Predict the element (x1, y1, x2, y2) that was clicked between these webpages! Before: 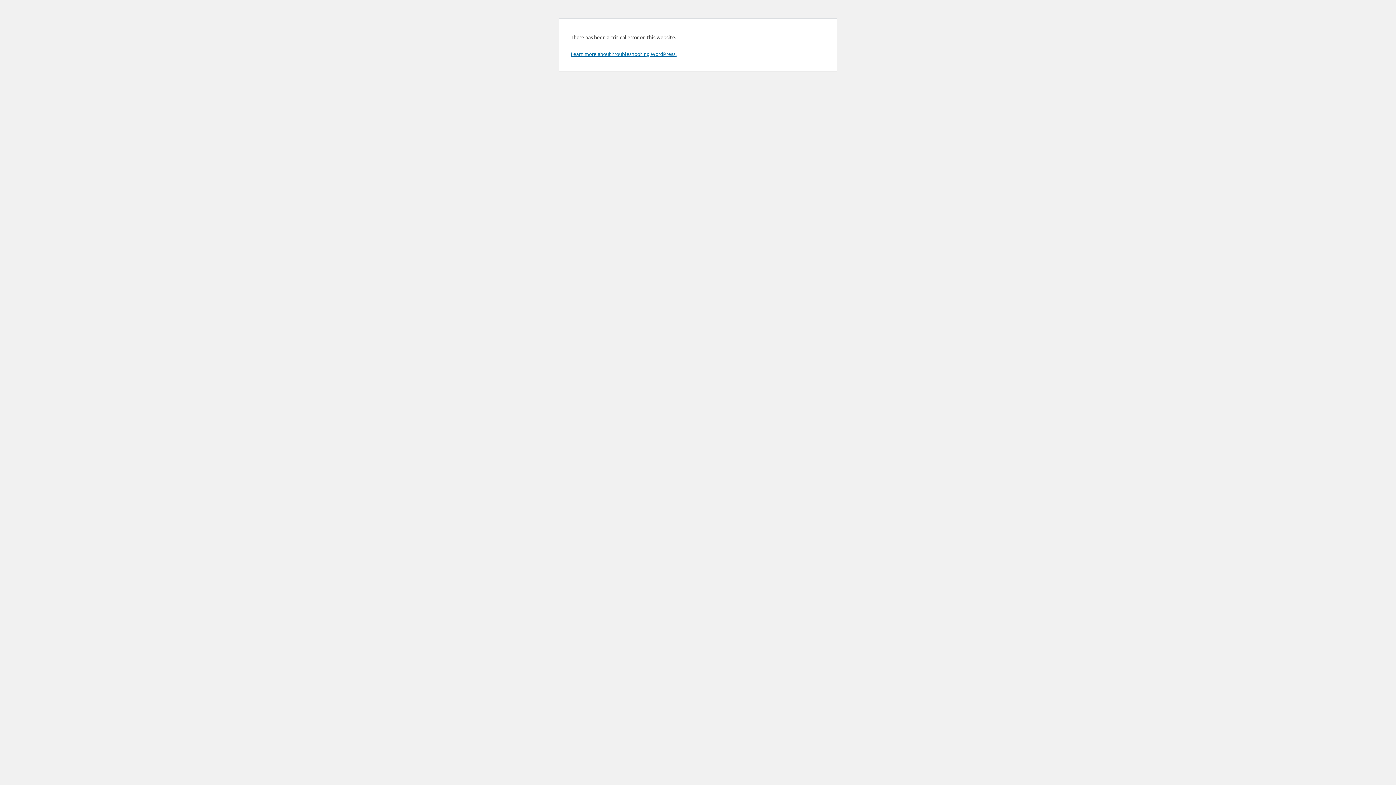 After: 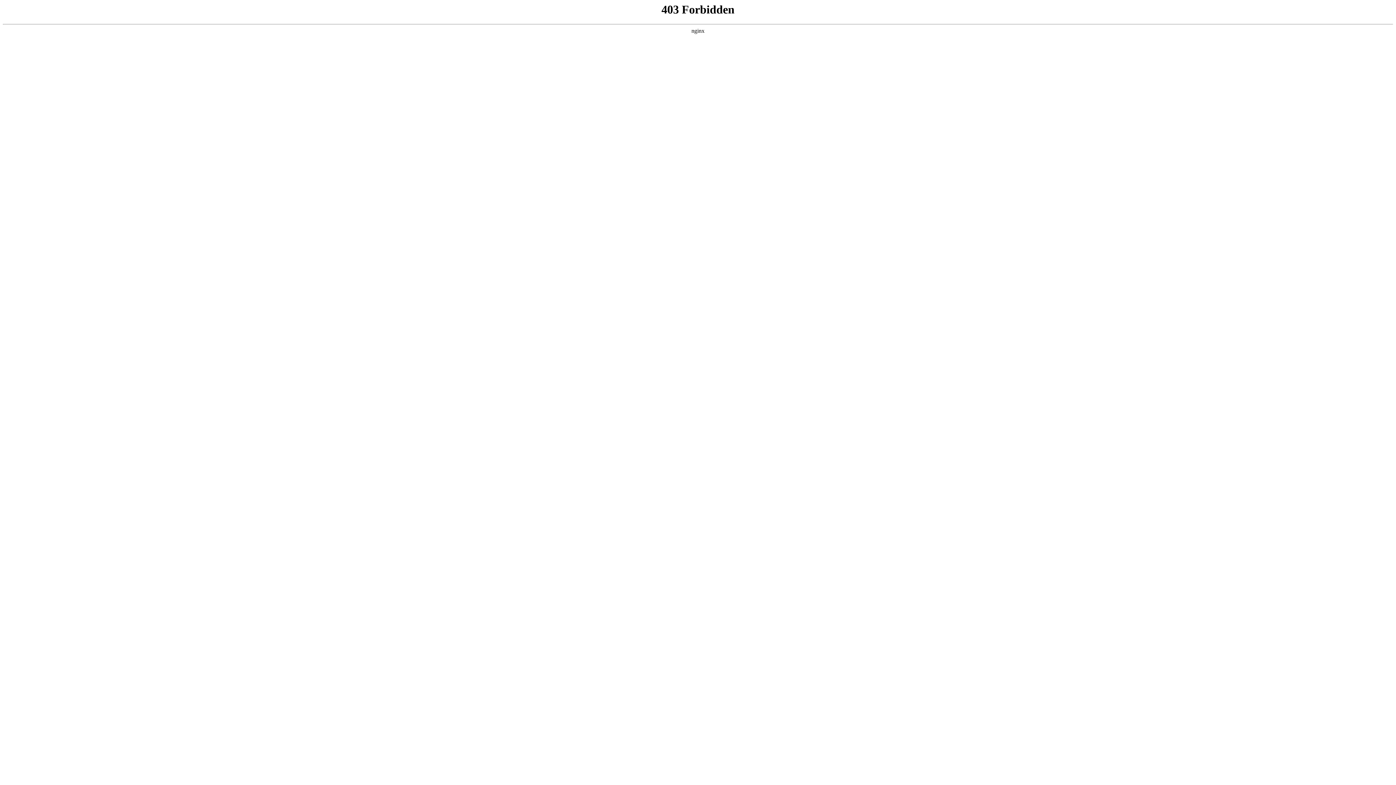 Action: bbox: (570, 50, 676, 57) label: Learn more about troubleshooting WordPress.